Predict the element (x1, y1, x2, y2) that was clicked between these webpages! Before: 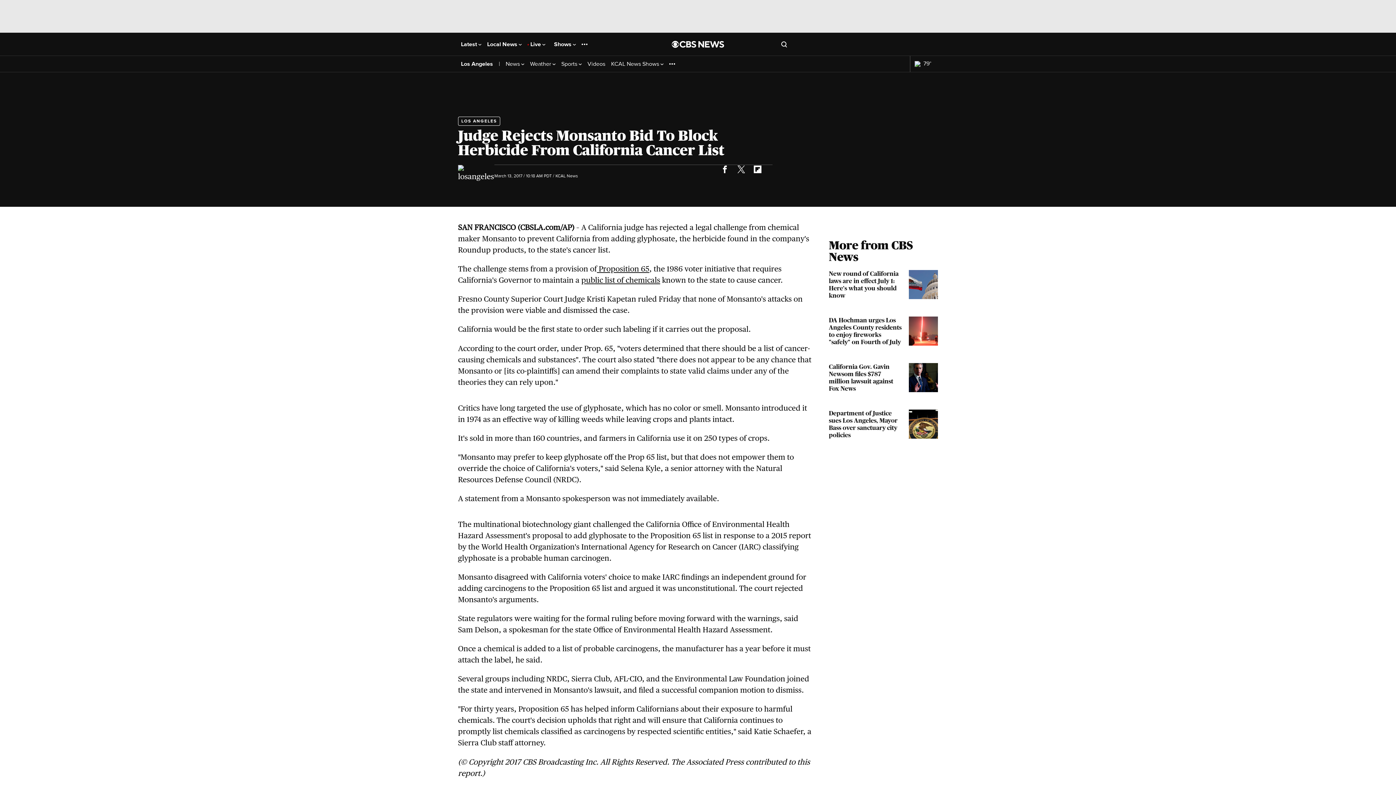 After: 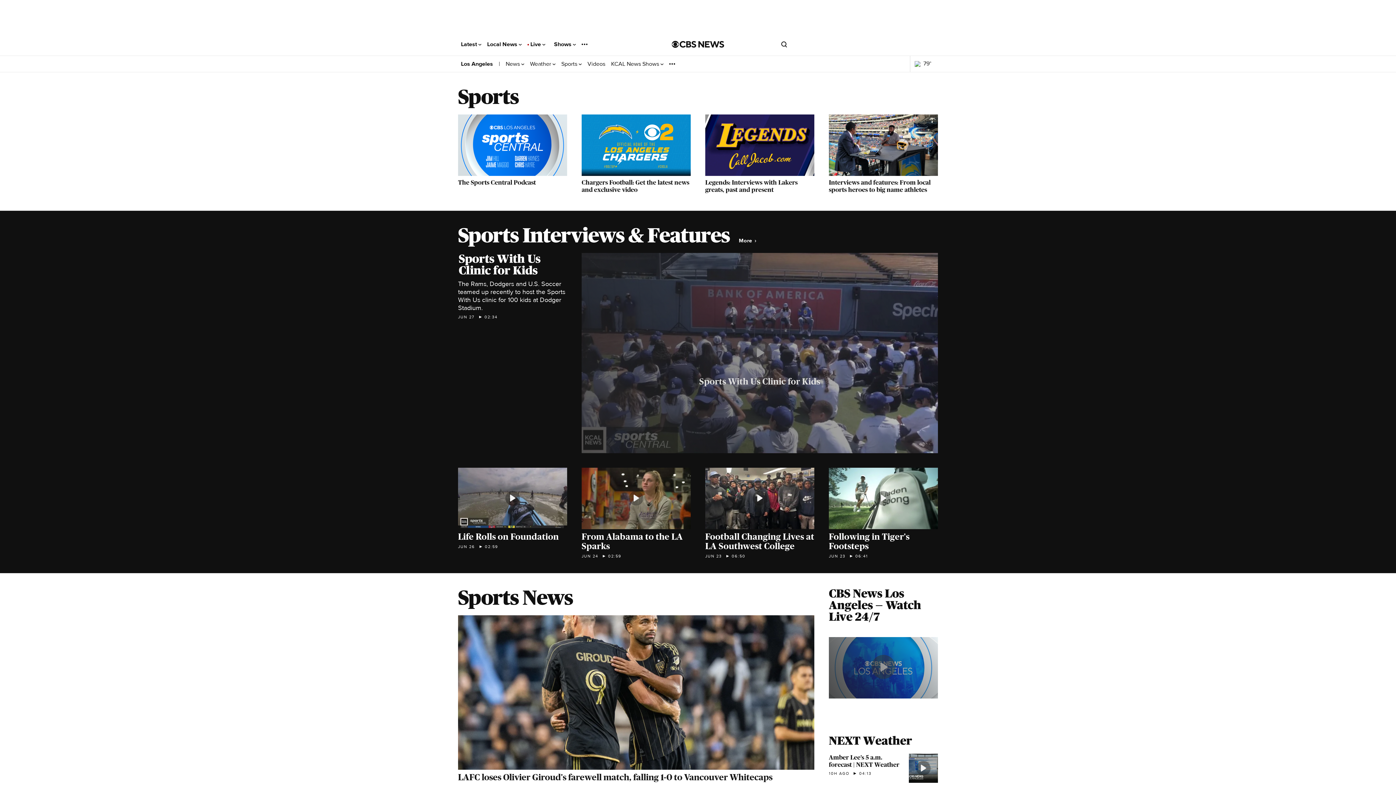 Action: label: Sports  bbox: (561, 60, 581, 67)